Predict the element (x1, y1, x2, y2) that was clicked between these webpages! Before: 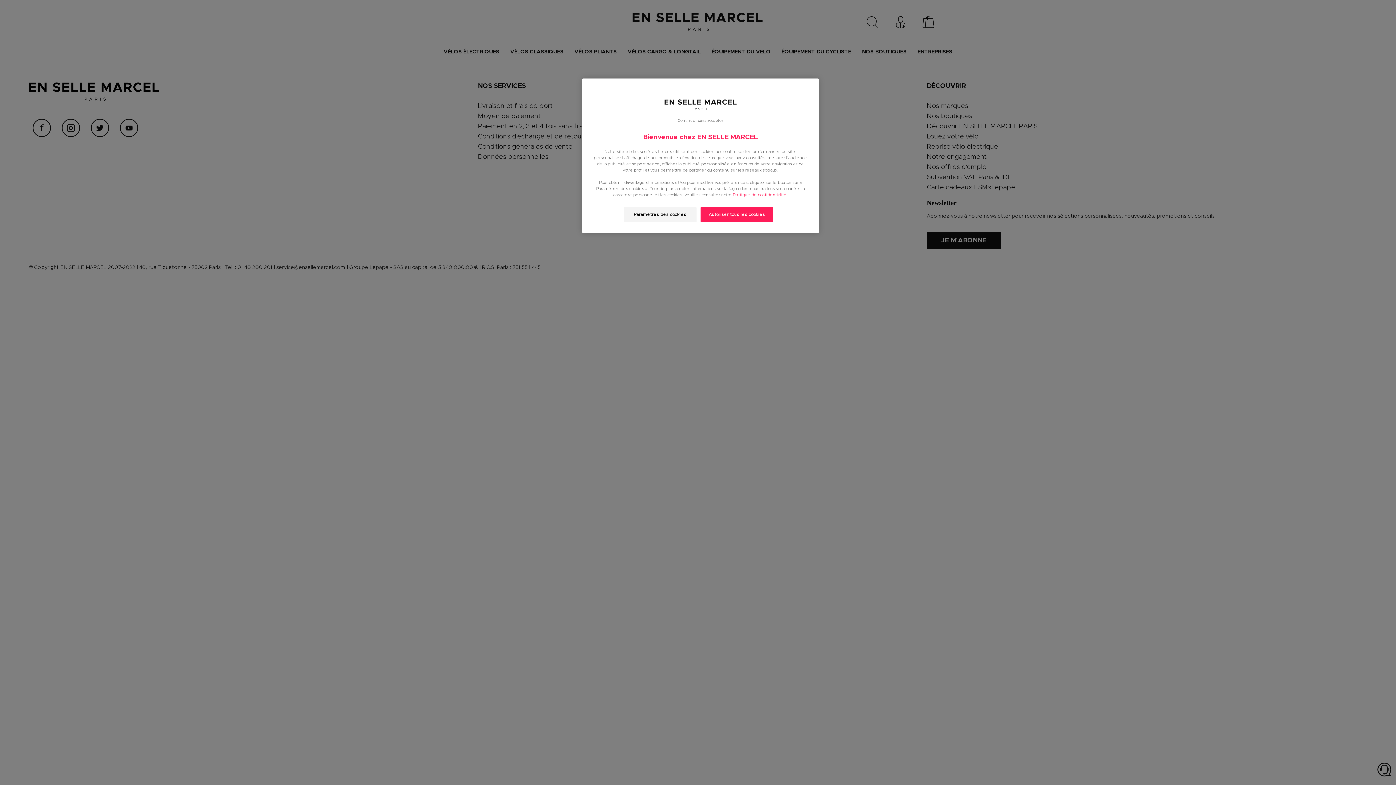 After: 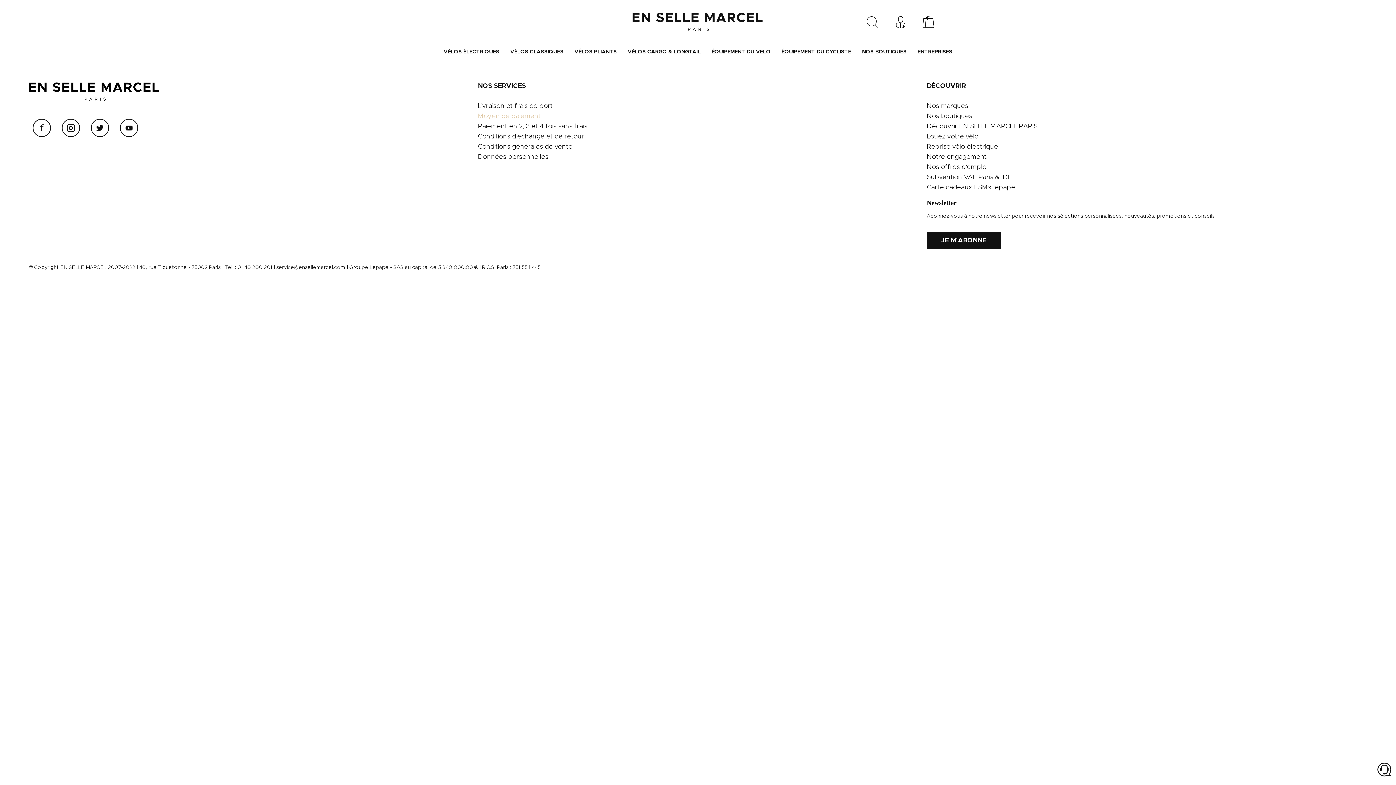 Action: label: Continuer sans accepter bbox: (677, 109, 723, 132)